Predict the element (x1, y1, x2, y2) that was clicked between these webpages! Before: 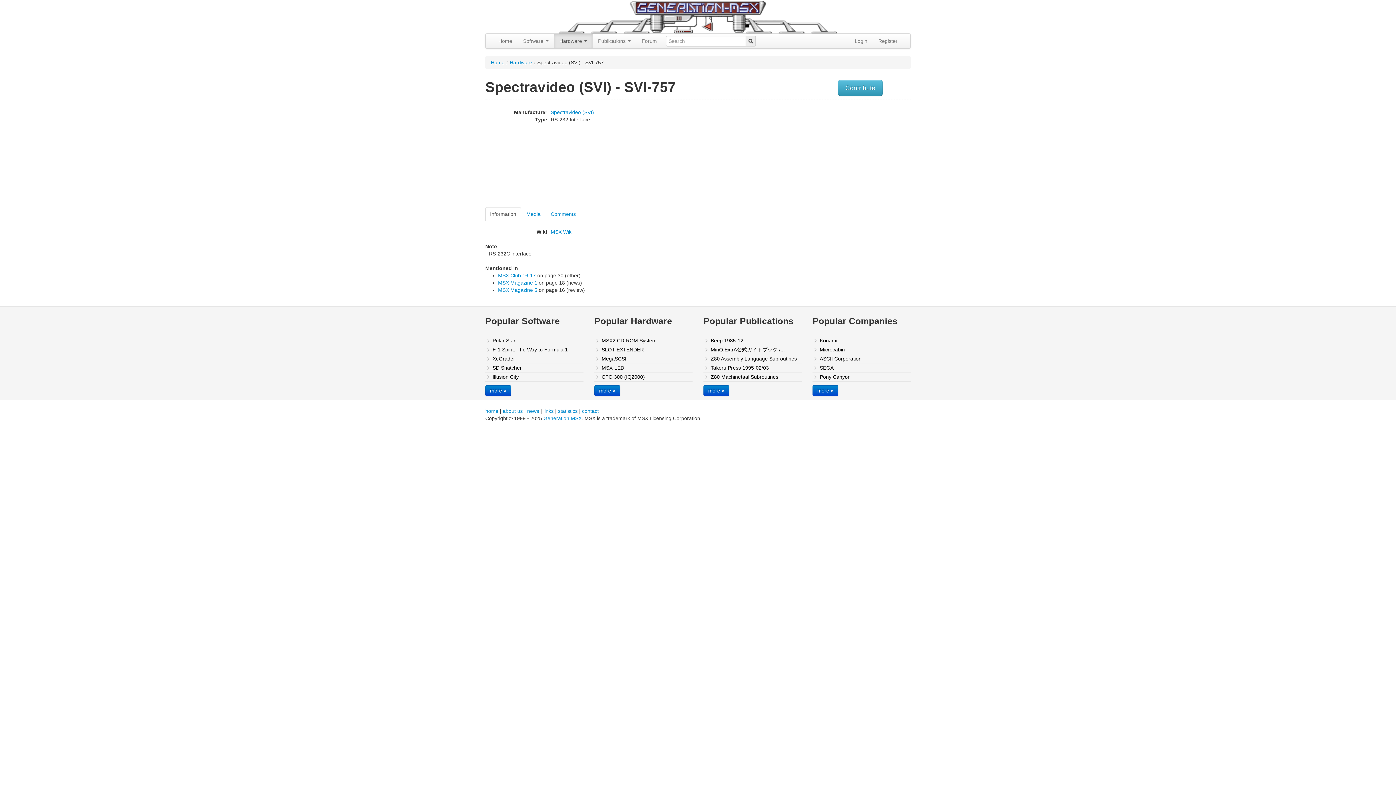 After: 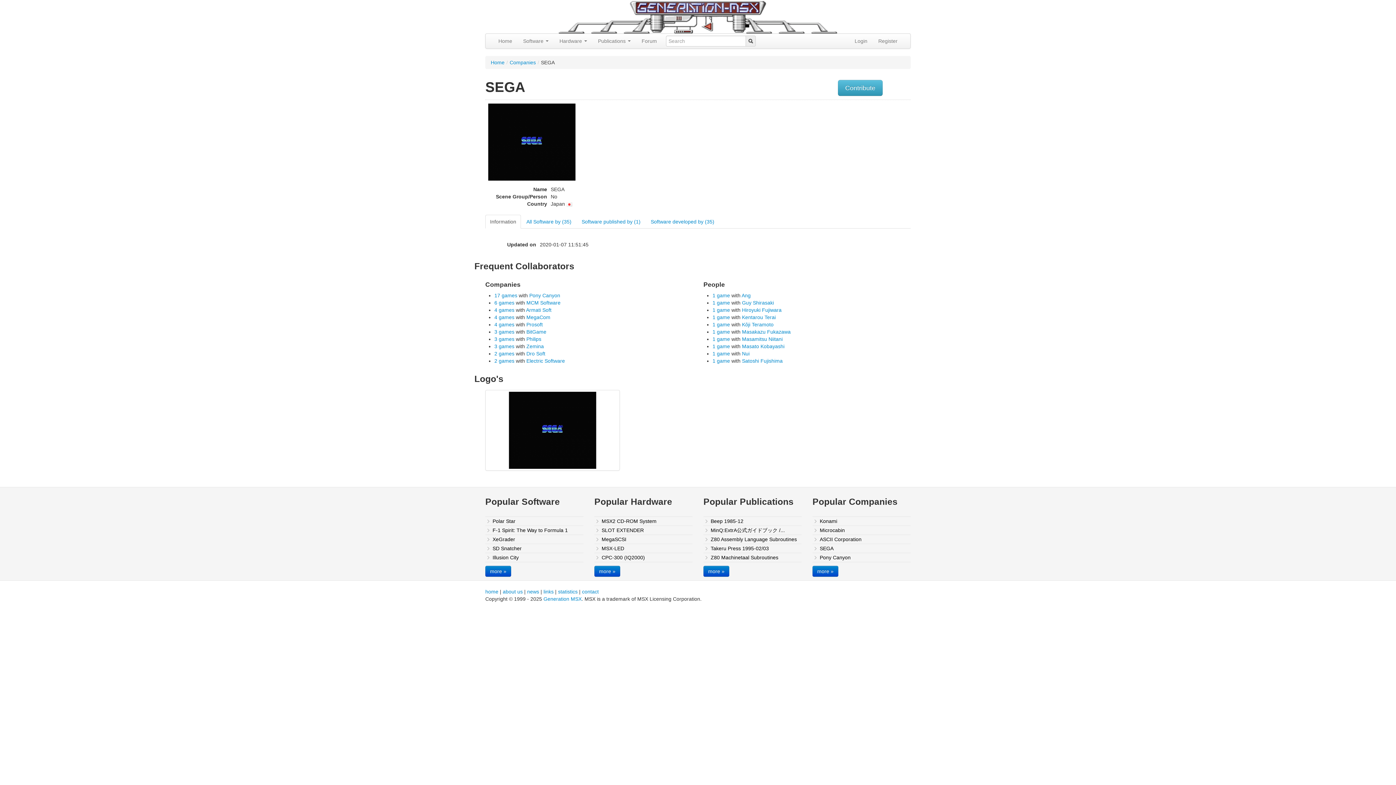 Action: label: SEGA bbox: (812, 363, 910, 372)